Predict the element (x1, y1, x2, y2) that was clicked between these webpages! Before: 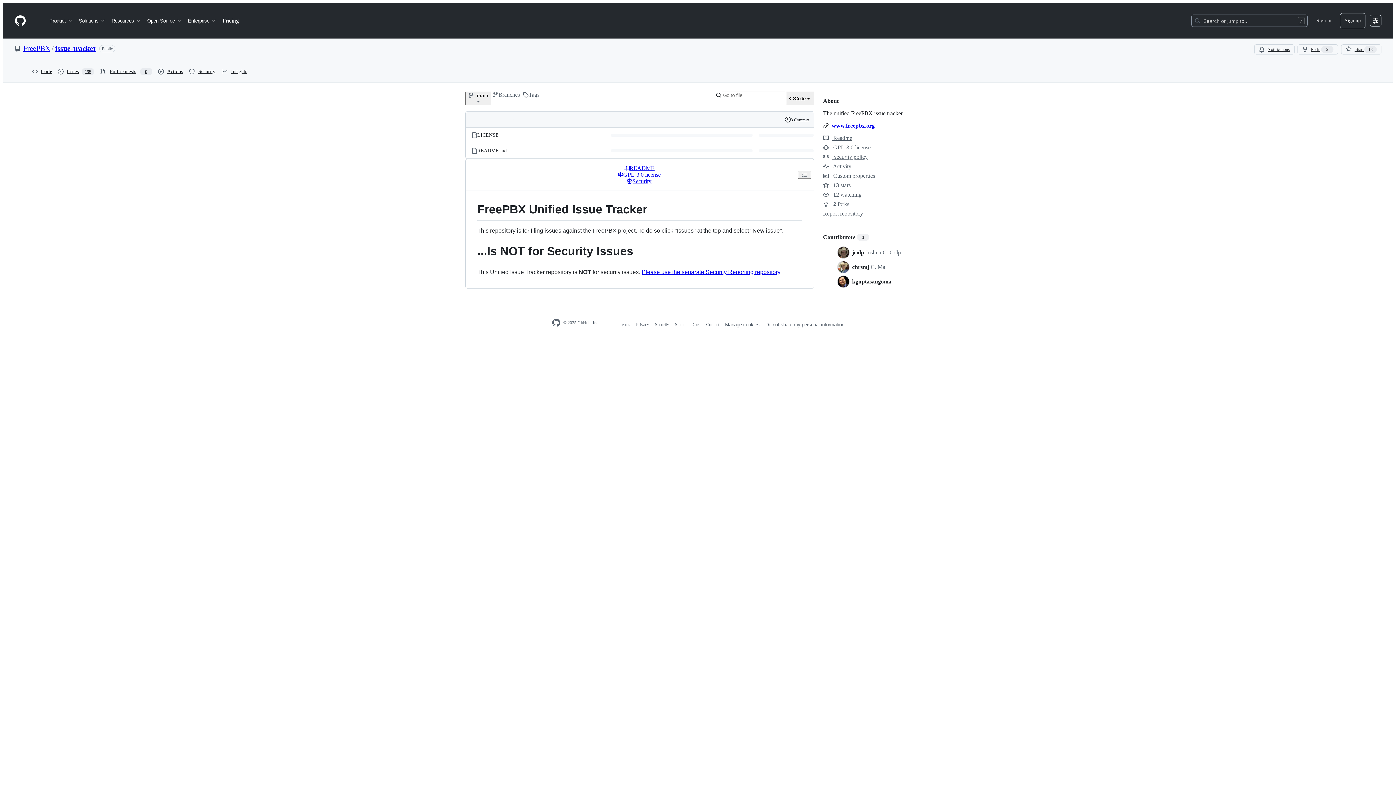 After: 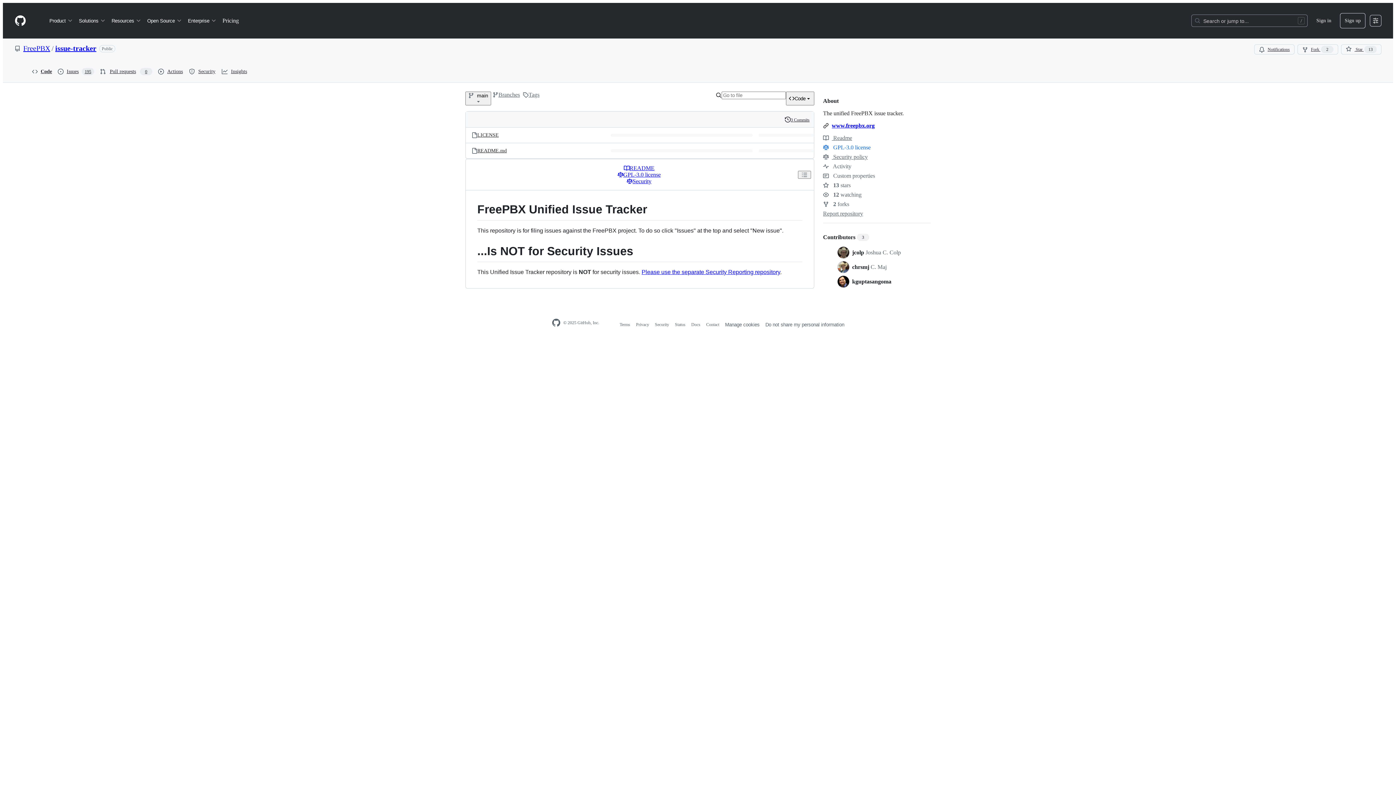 Action: bbox: (823, 144, 870, 150) label:  GPL-3.0 license